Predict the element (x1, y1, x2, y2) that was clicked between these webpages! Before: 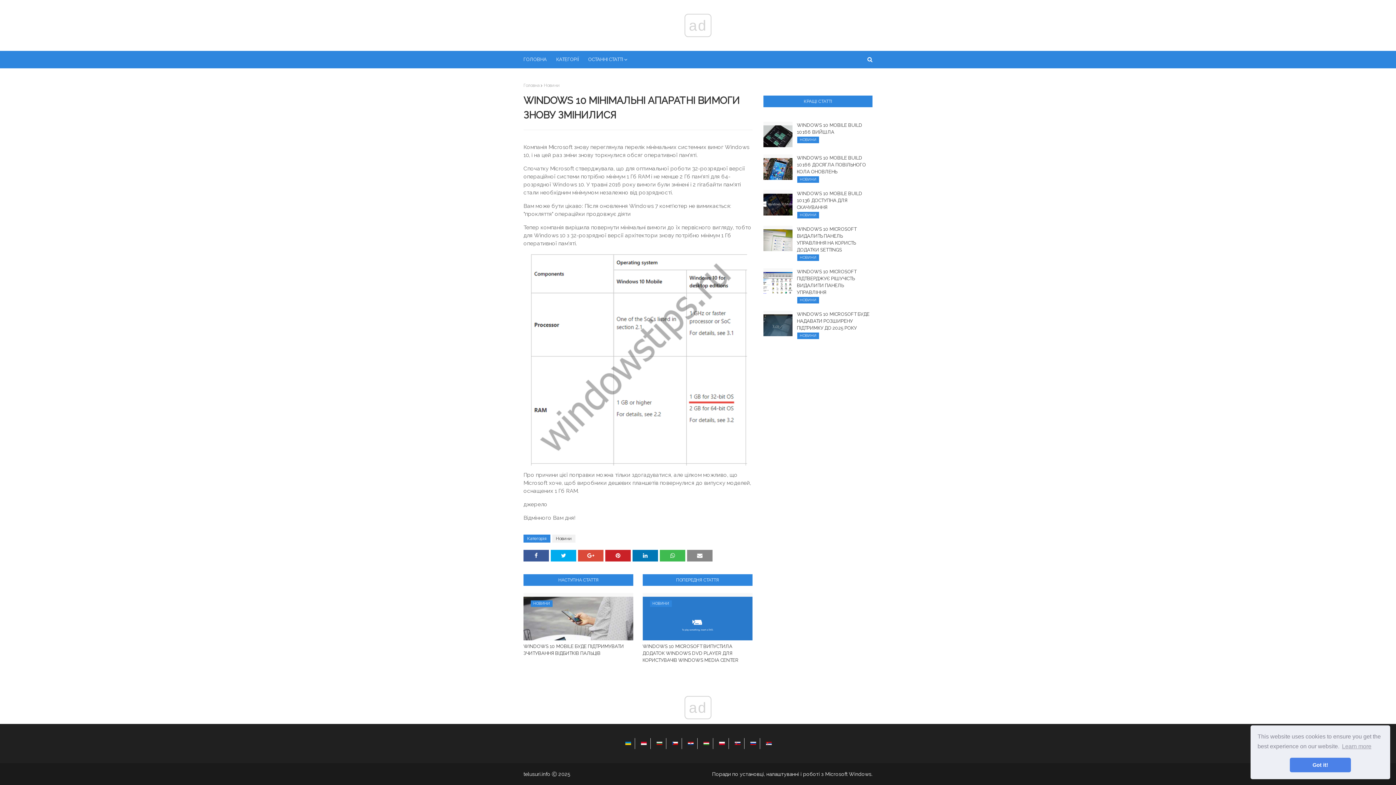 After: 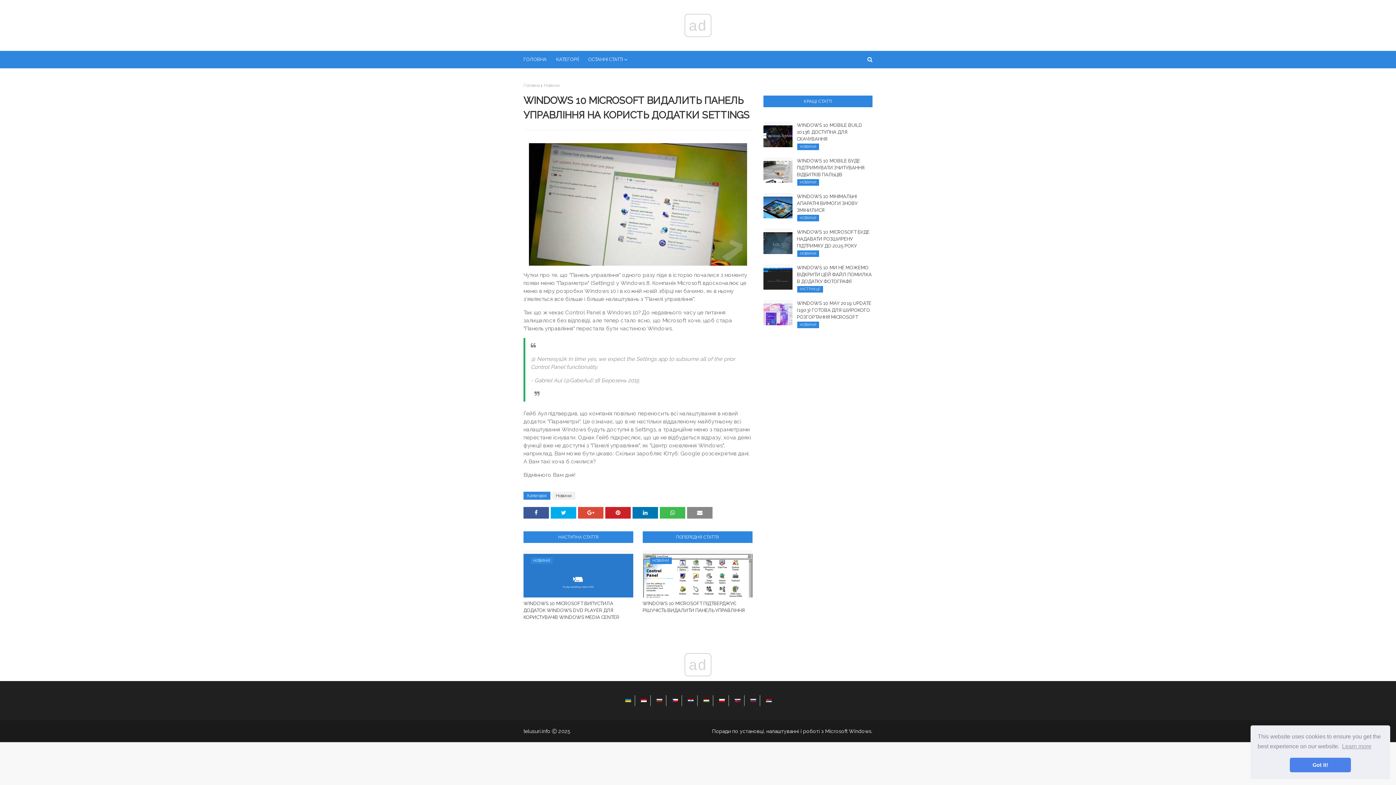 Action: bbox: (797, 225, 872, 253) label: WINDOWS 10 MICROSOFT ВИДАЛИТЬ ПАНЕЛЬ УПРАВЛІННЯ НА КОРИСТЬ ДОДАТКИ SETTINGS